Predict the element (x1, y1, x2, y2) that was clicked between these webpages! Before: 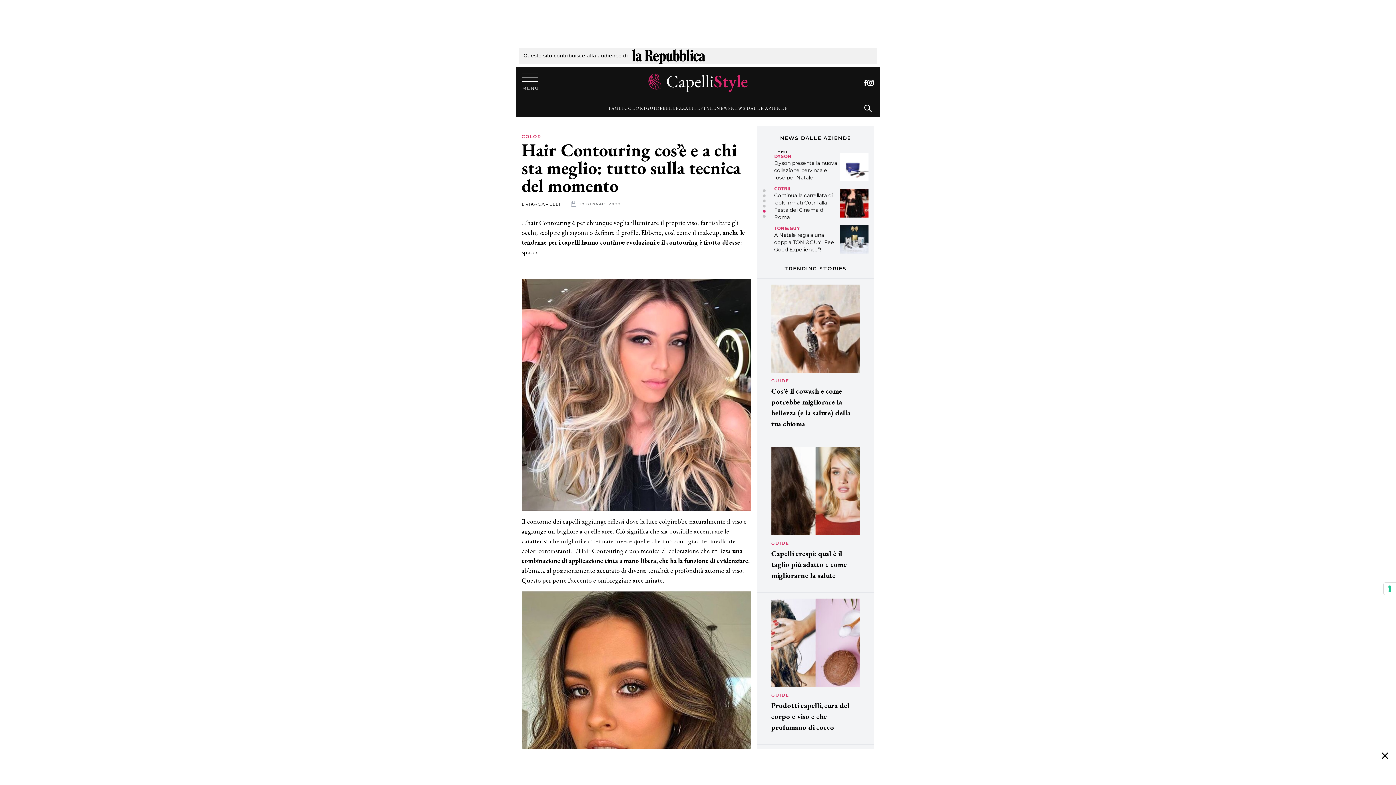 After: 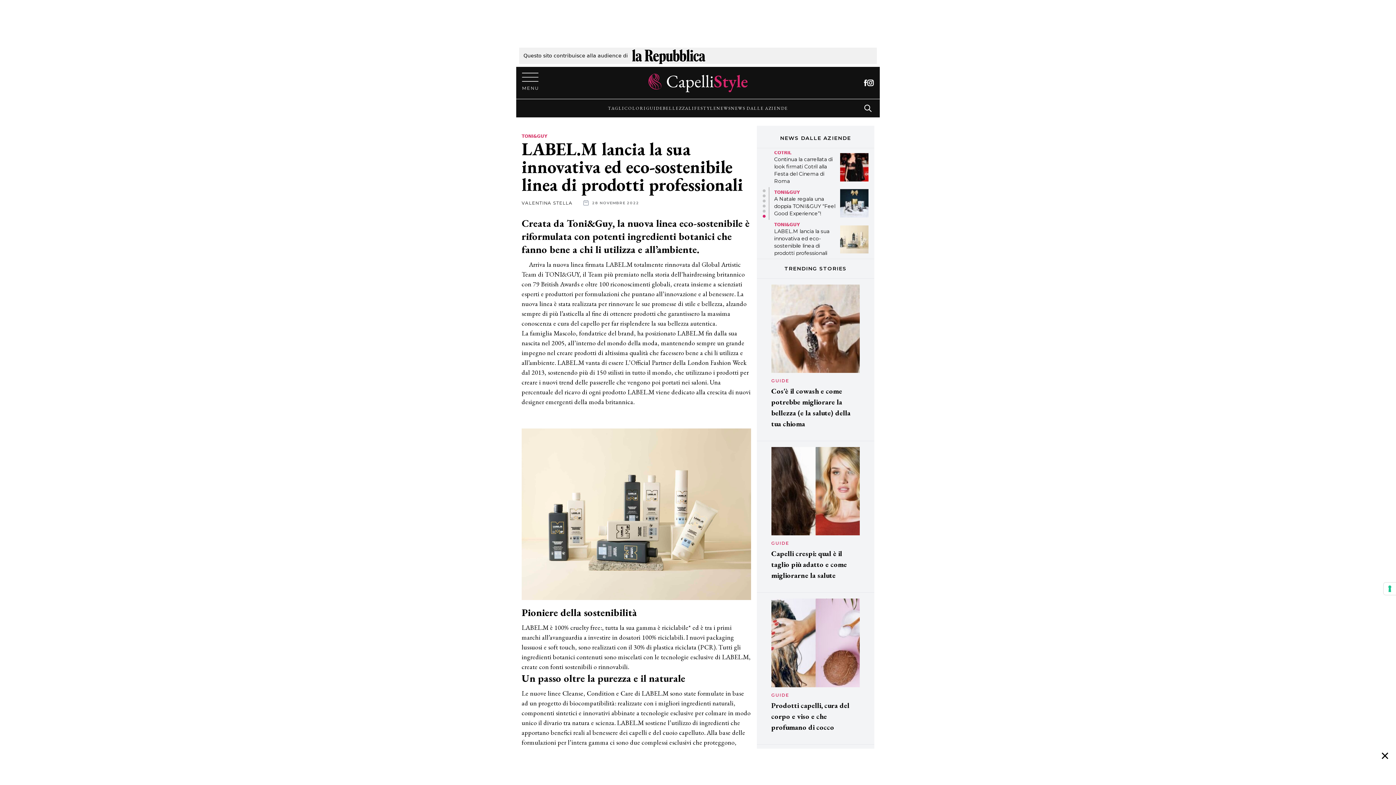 Action: bbox: (840, 153, 868, 181)